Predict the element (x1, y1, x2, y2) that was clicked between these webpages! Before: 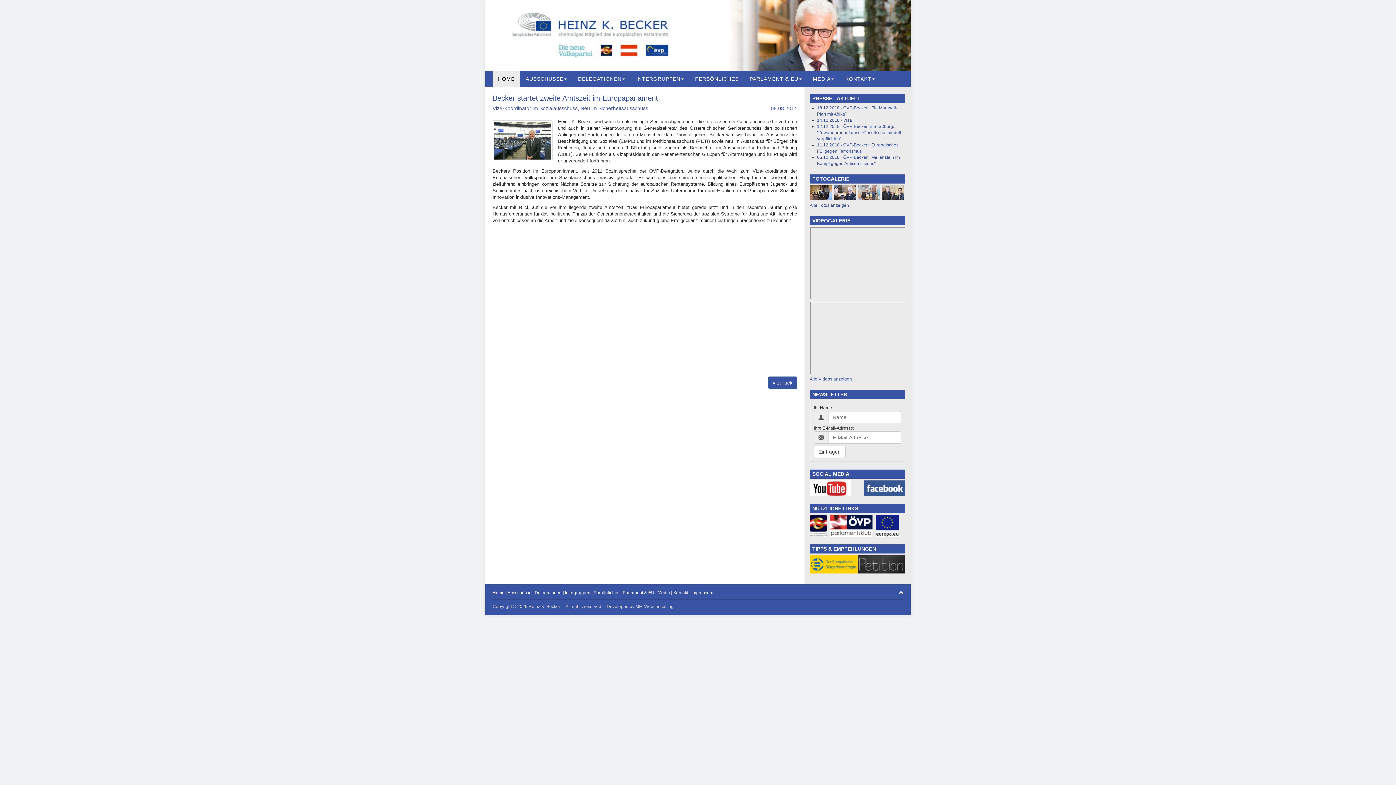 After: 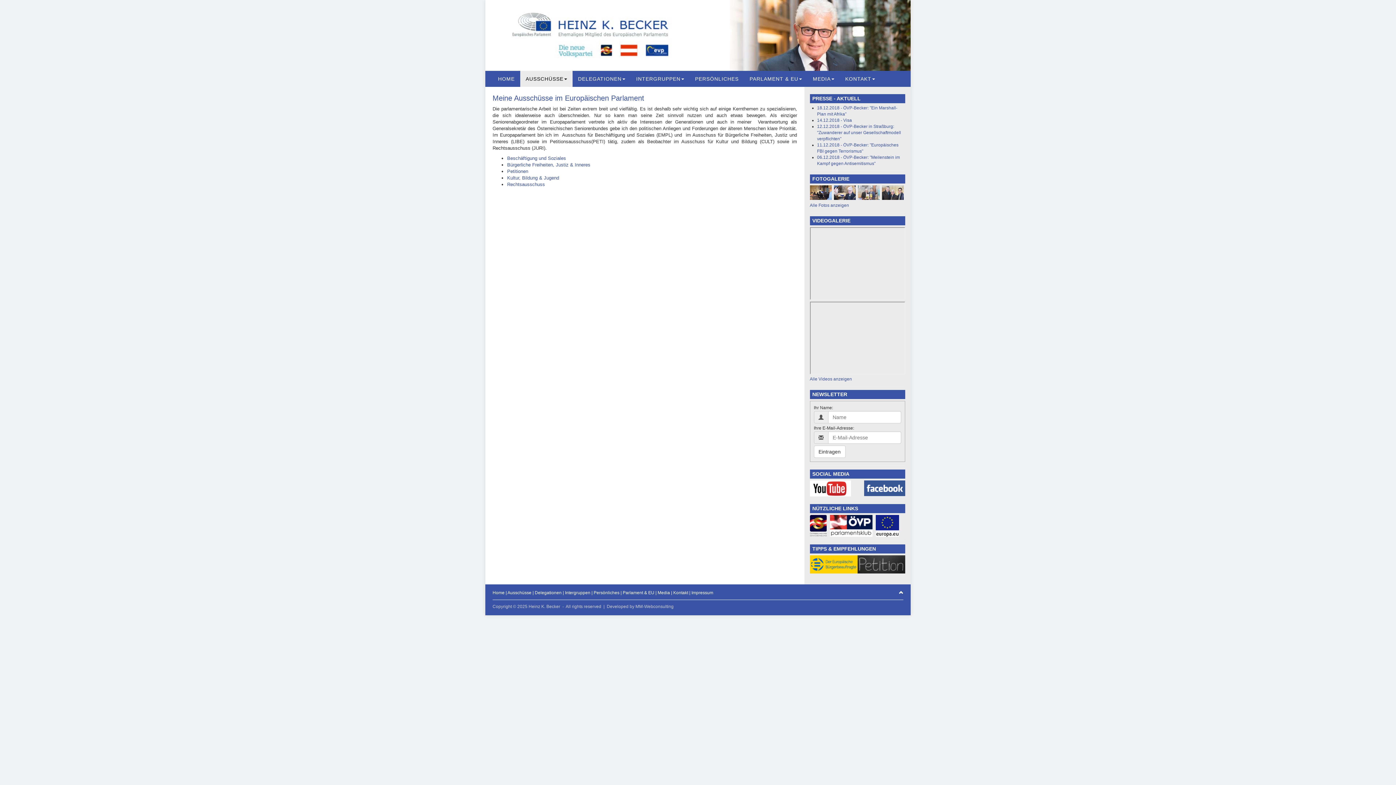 Action: label: Ausschüsse bbox: (507, 590, 531, 595)